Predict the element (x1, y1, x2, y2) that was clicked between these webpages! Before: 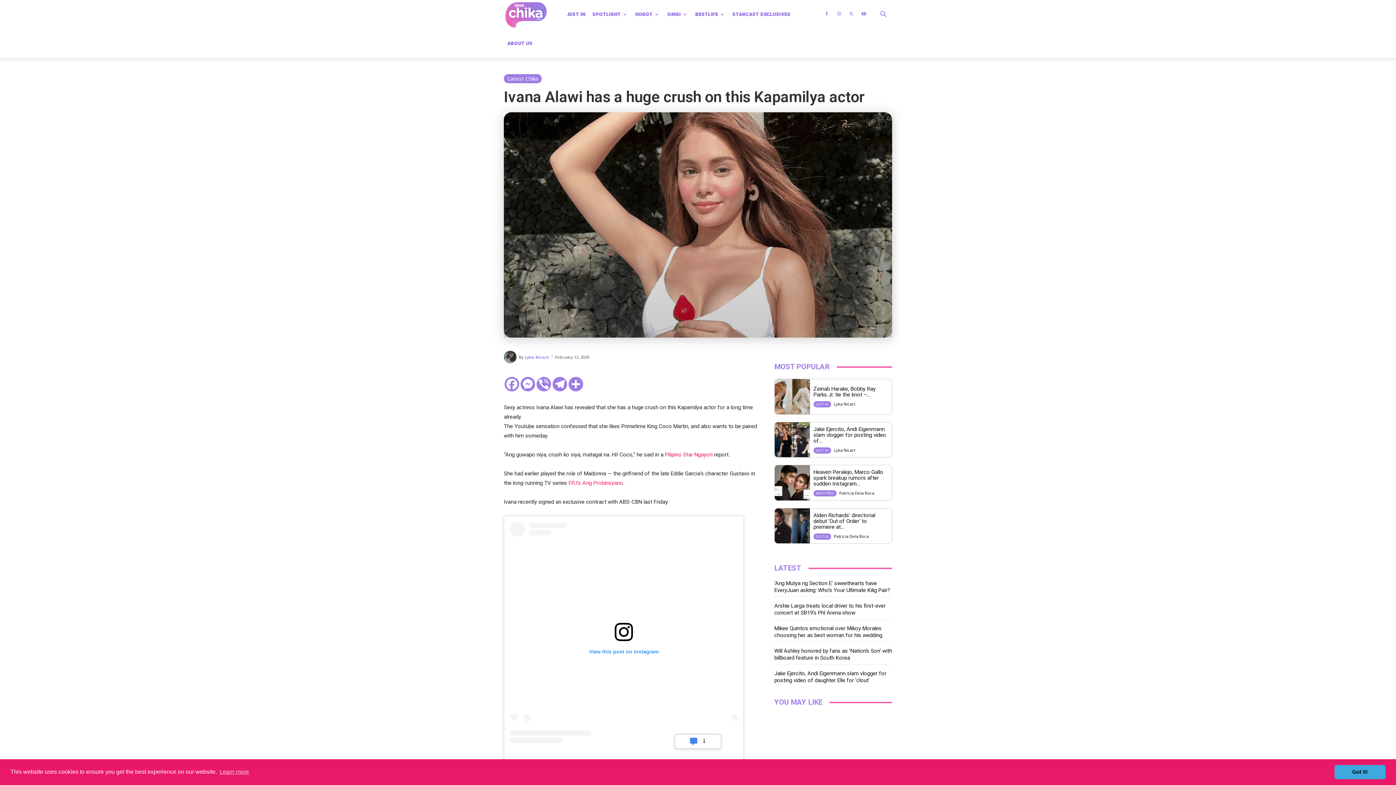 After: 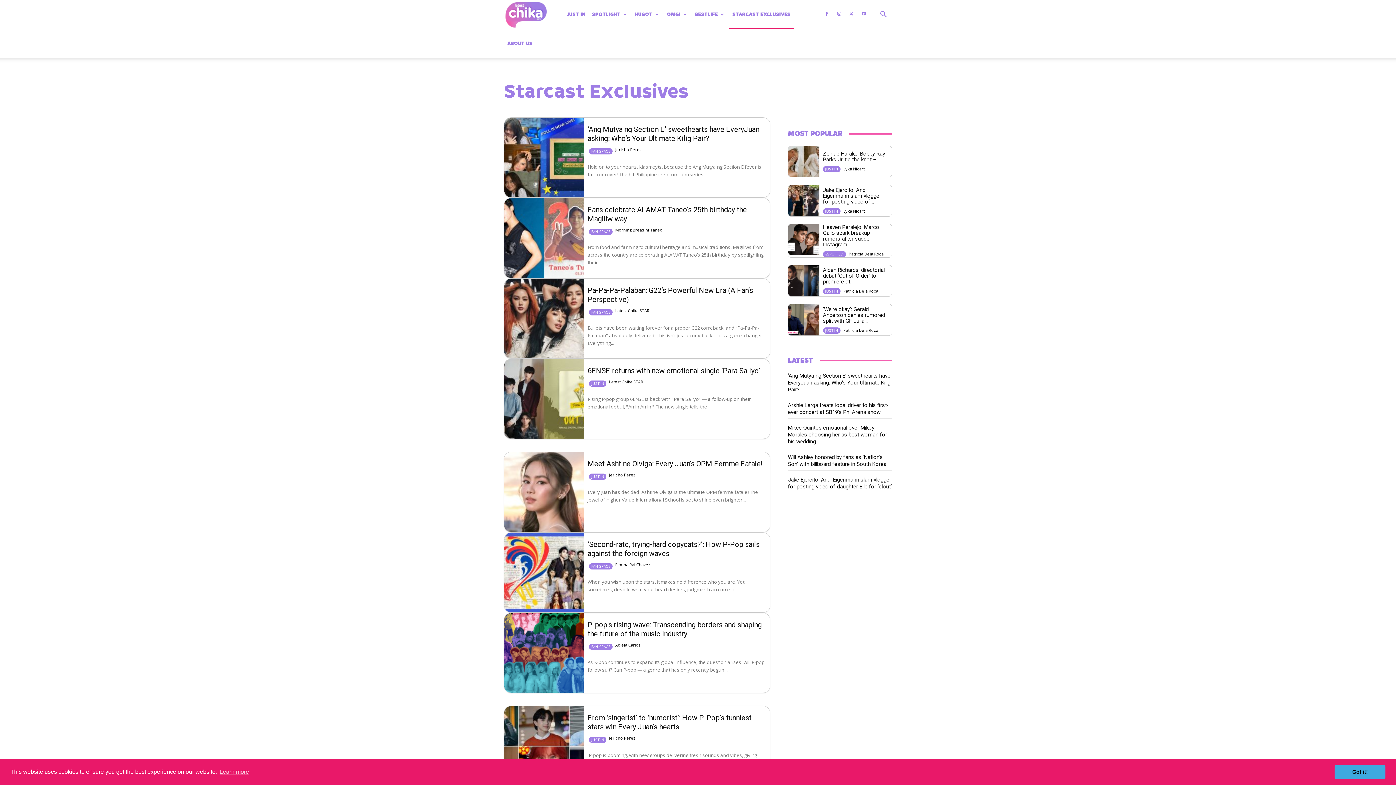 Action: label: STARCAST EXCLUSIVES bbox: (729, 0, 794, 29)